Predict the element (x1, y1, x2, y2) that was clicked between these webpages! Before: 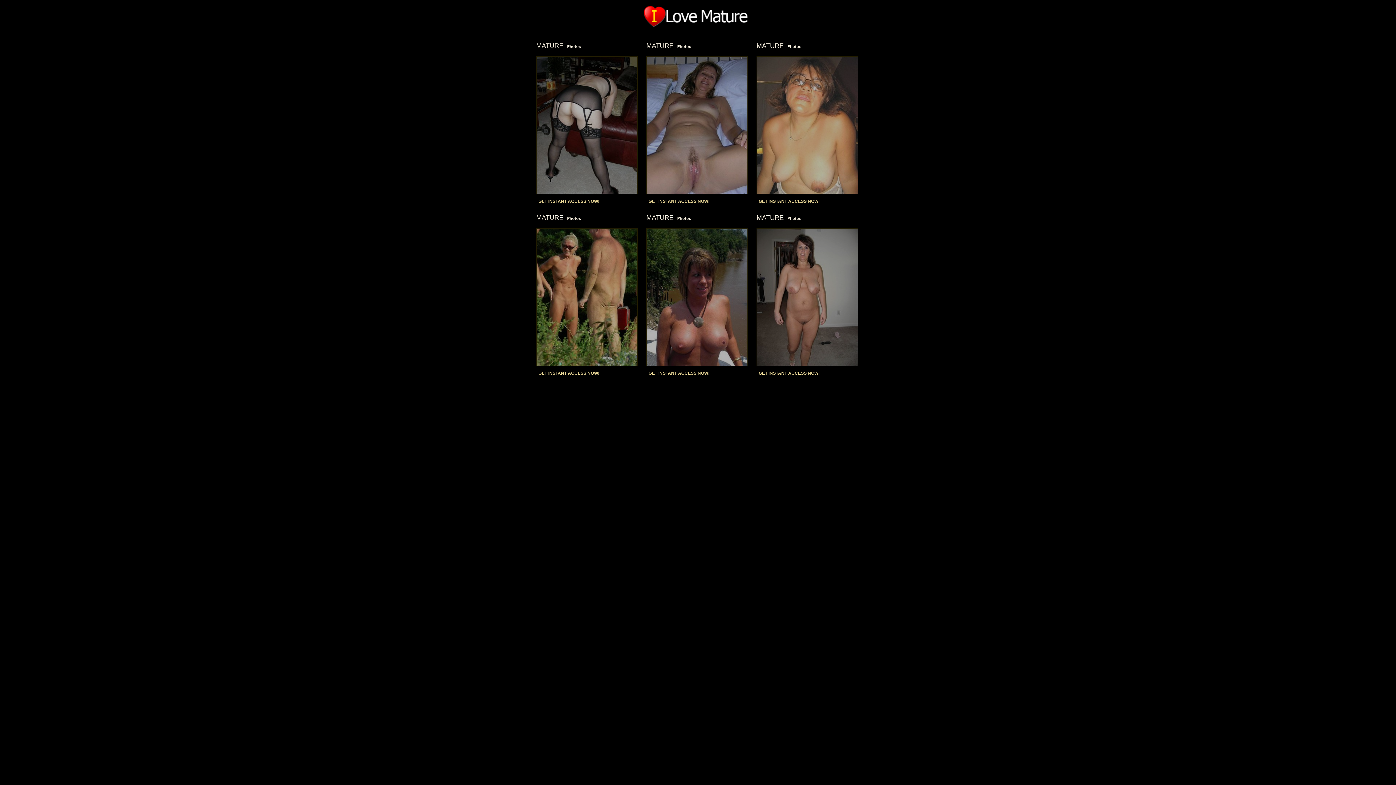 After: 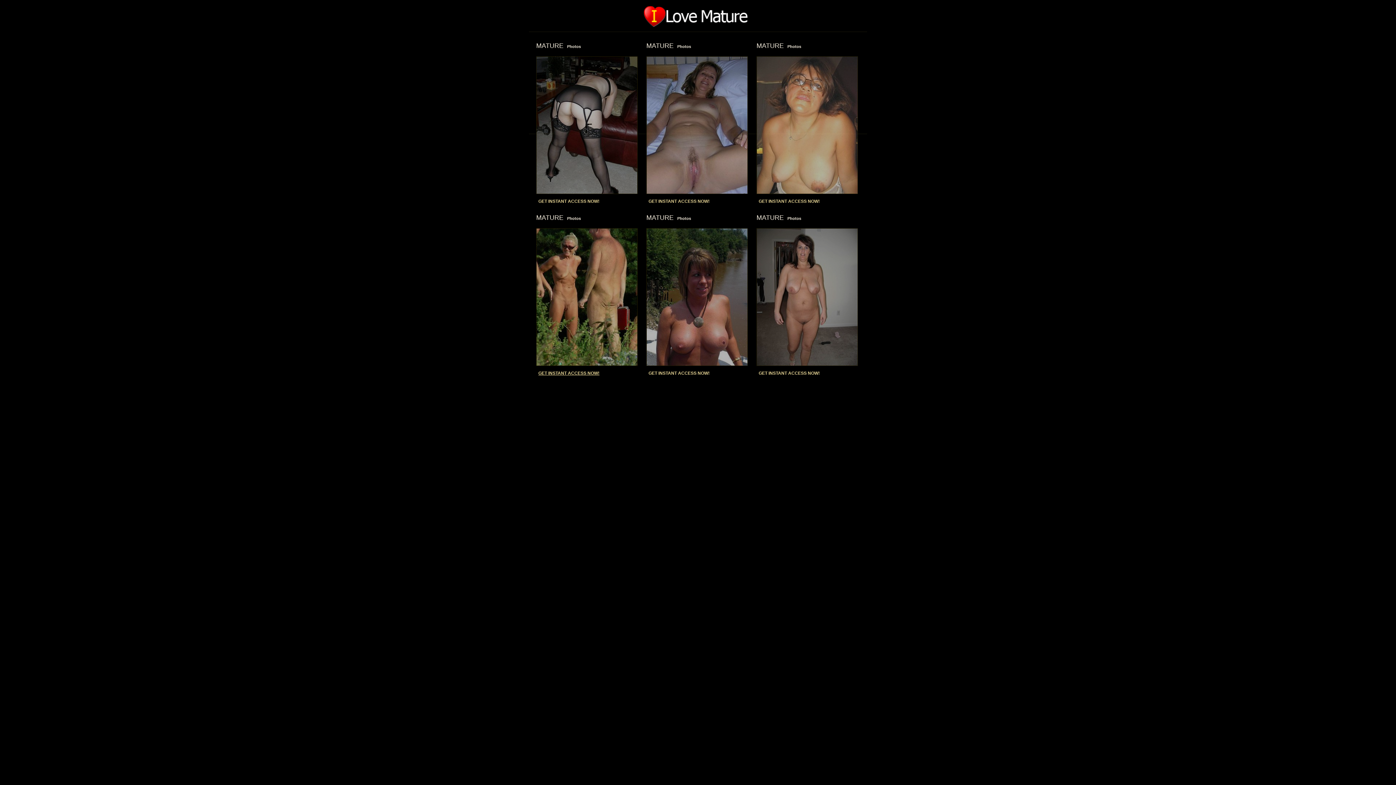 Action: bbox: (538, 370, 599, 376) label: GET INSTANT ACCESS NOW!